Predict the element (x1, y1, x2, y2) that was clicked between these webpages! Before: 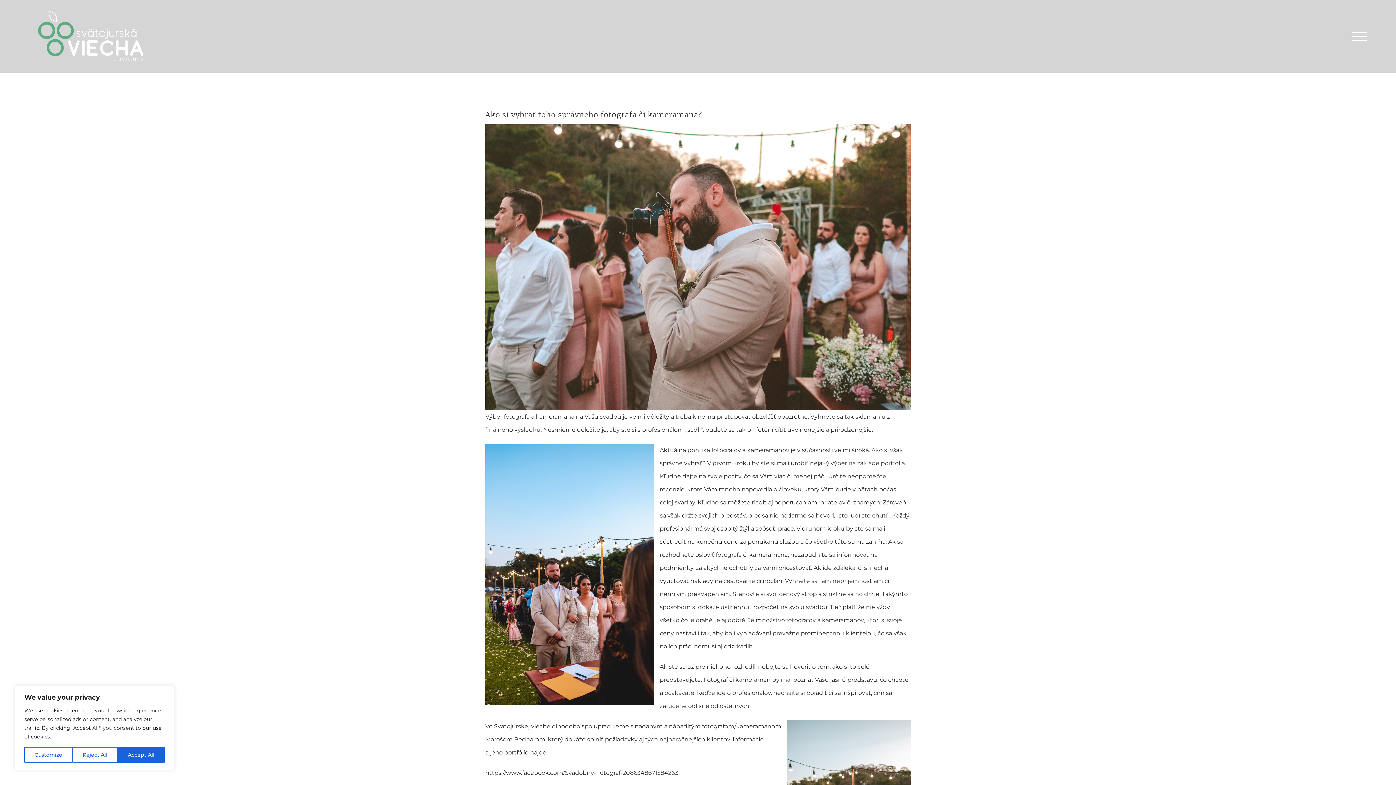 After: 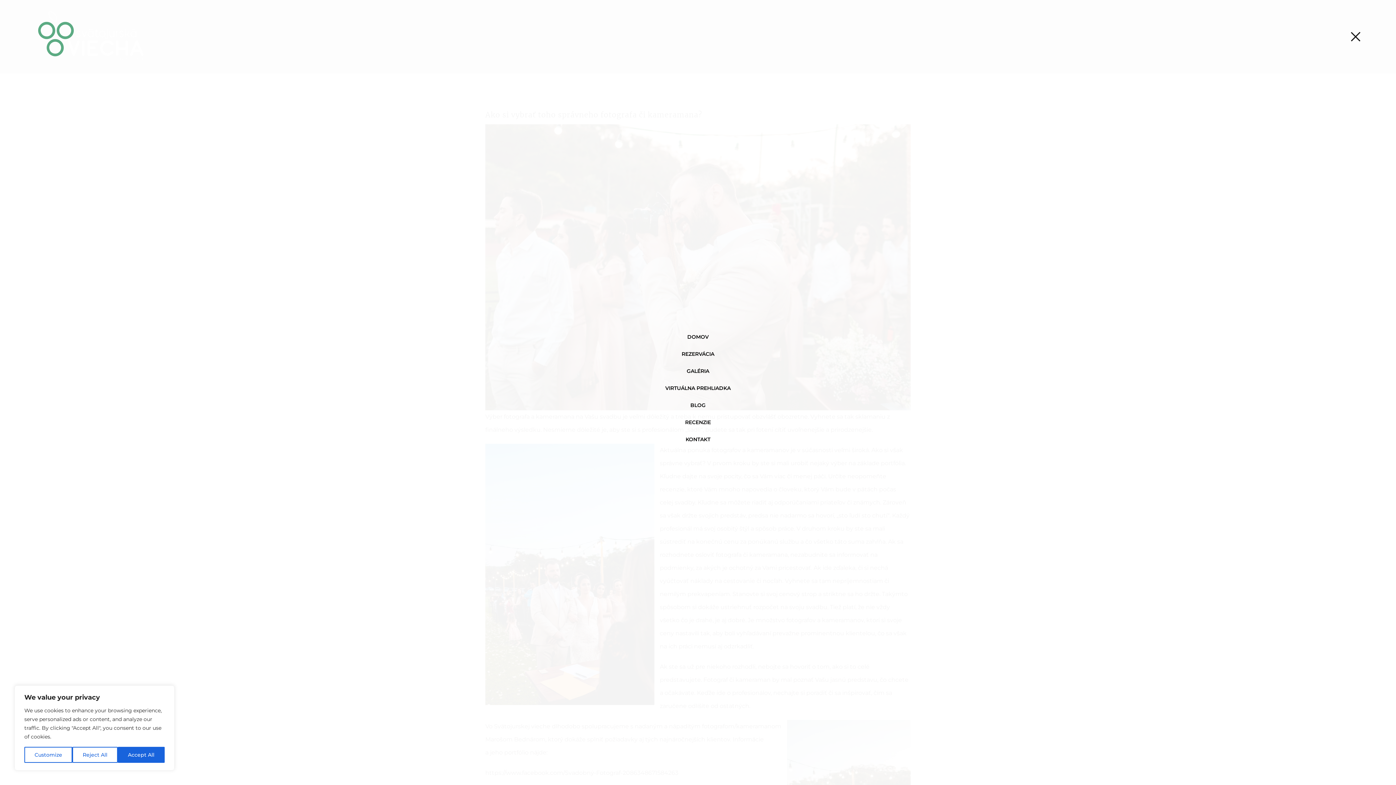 Action: label: Toggle Menu bbox: (1343, 32, 1375, 41)